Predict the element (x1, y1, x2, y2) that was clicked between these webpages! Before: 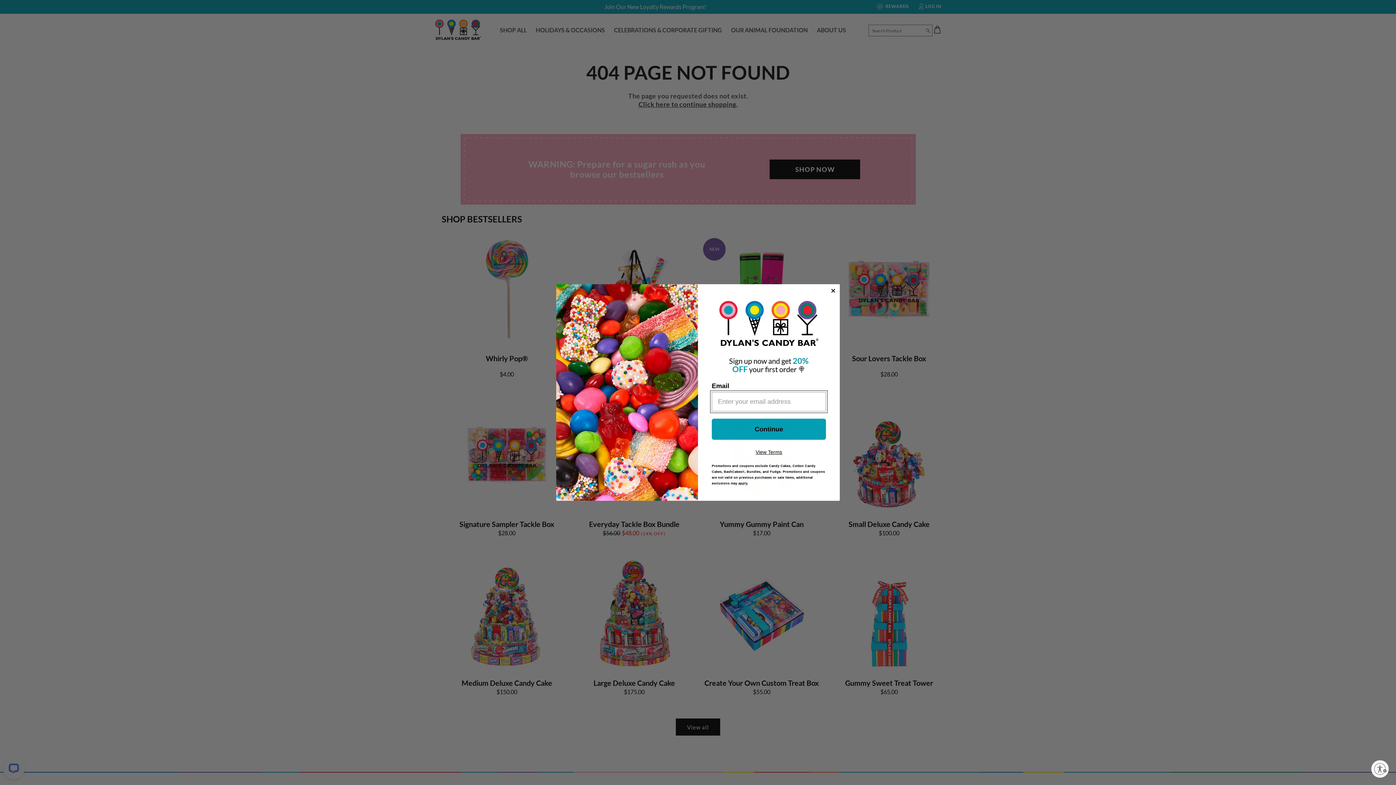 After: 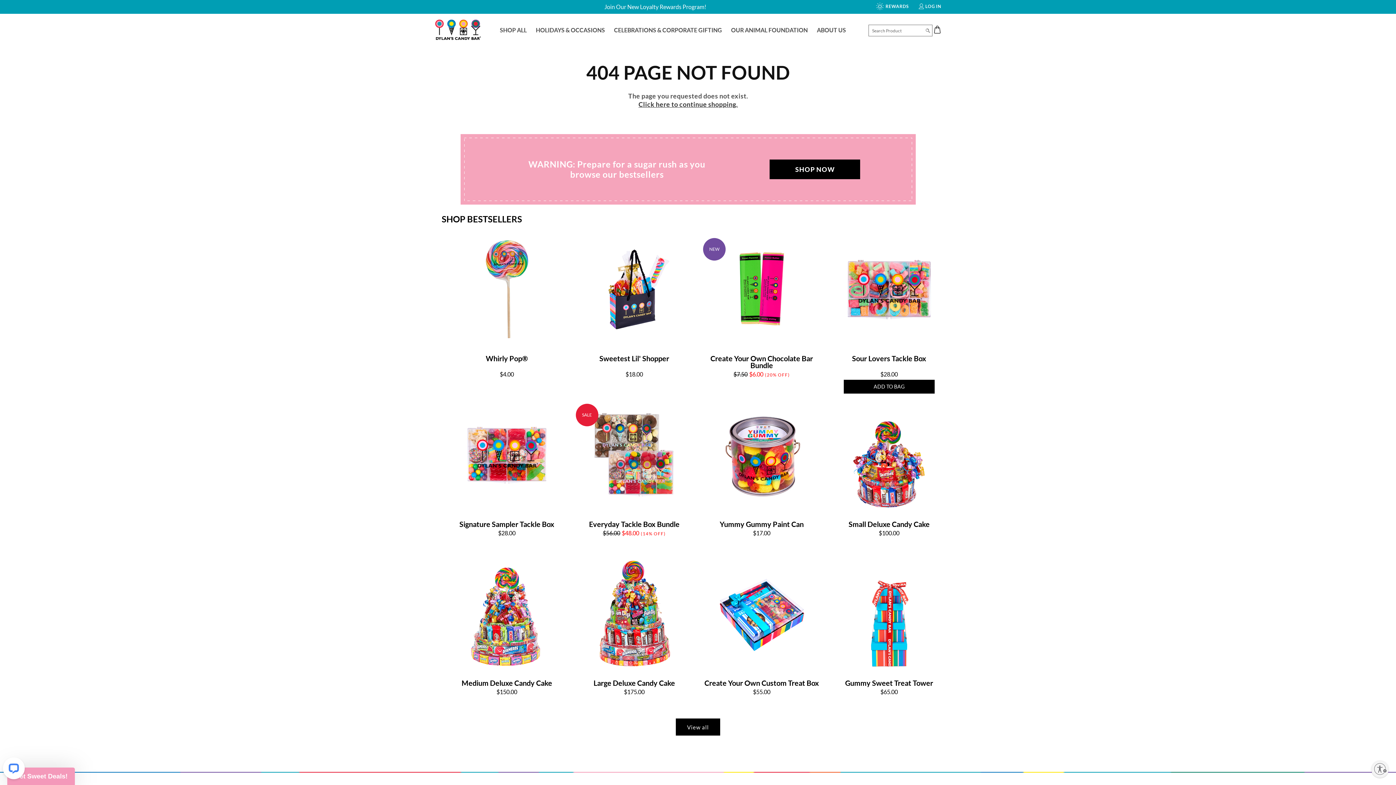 Action: label: Close dialog bbox: (829, 287, 837, 294)